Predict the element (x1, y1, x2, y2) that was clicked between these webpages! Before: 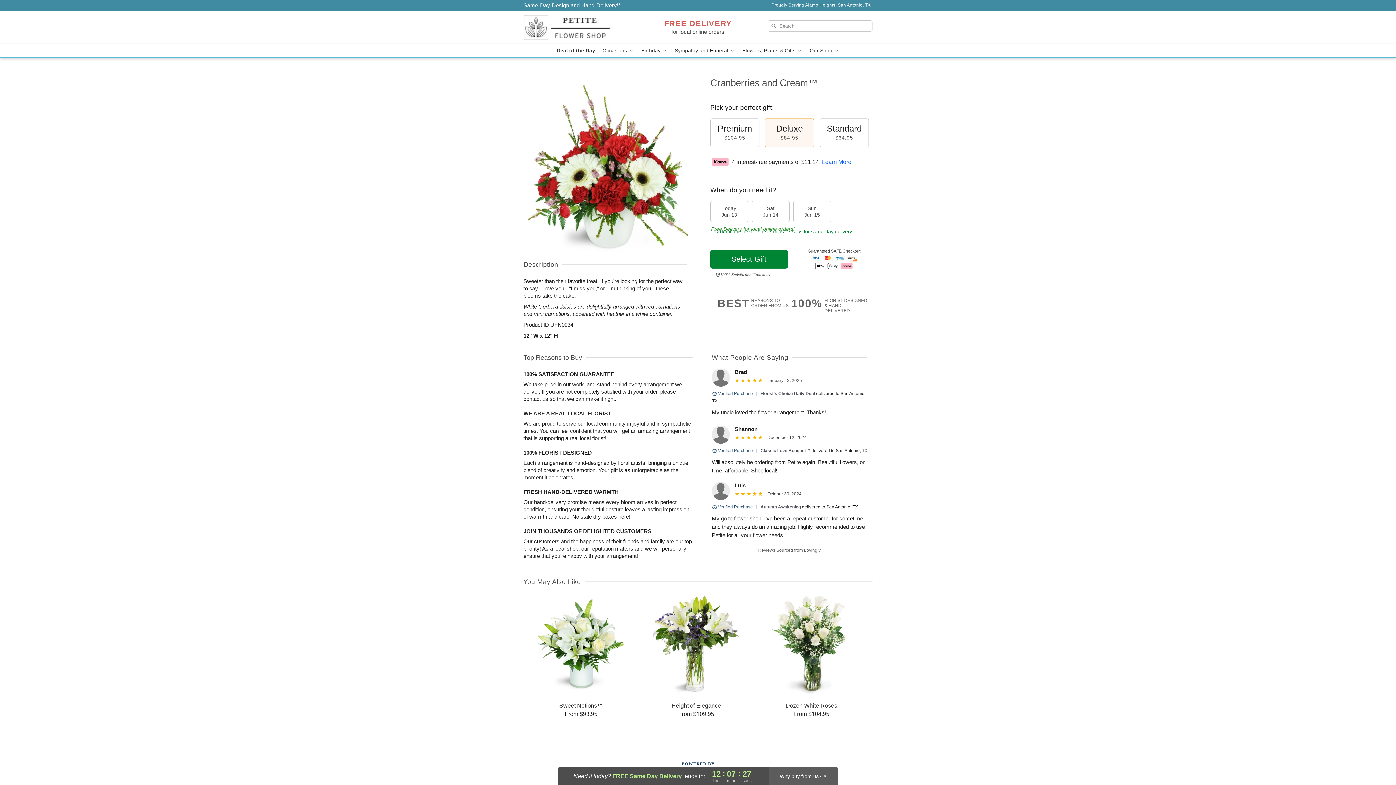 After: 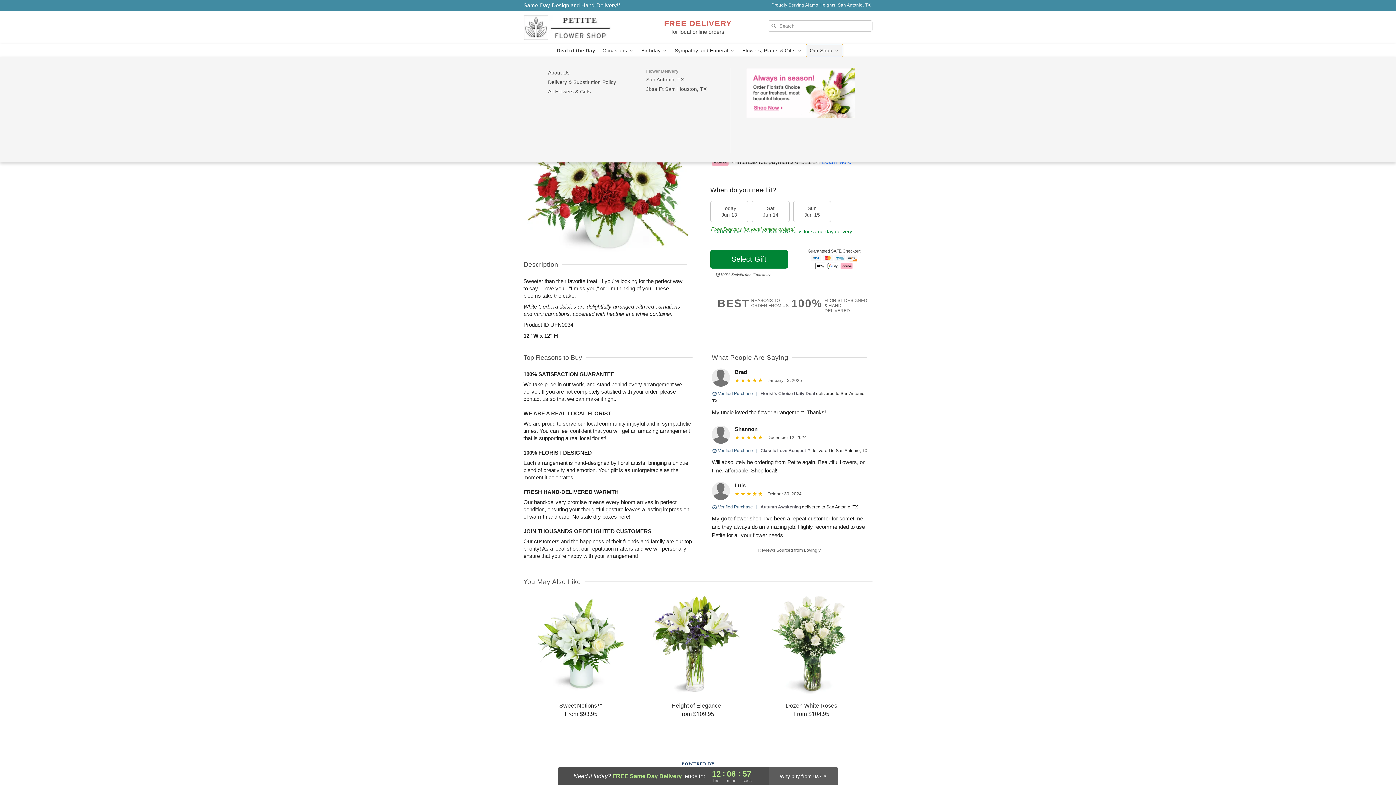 Action: bbox: (806, 44, 843, 57) label: Our Shop 